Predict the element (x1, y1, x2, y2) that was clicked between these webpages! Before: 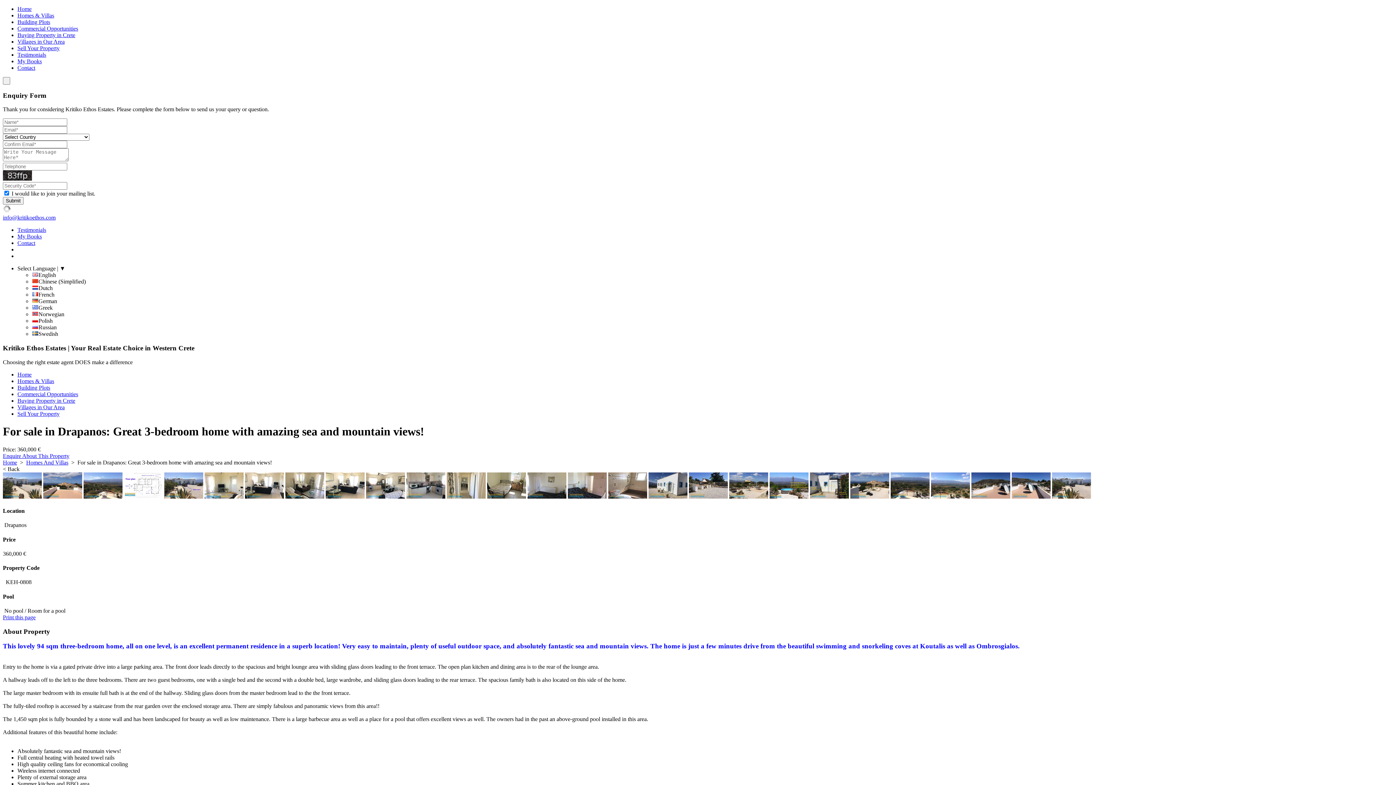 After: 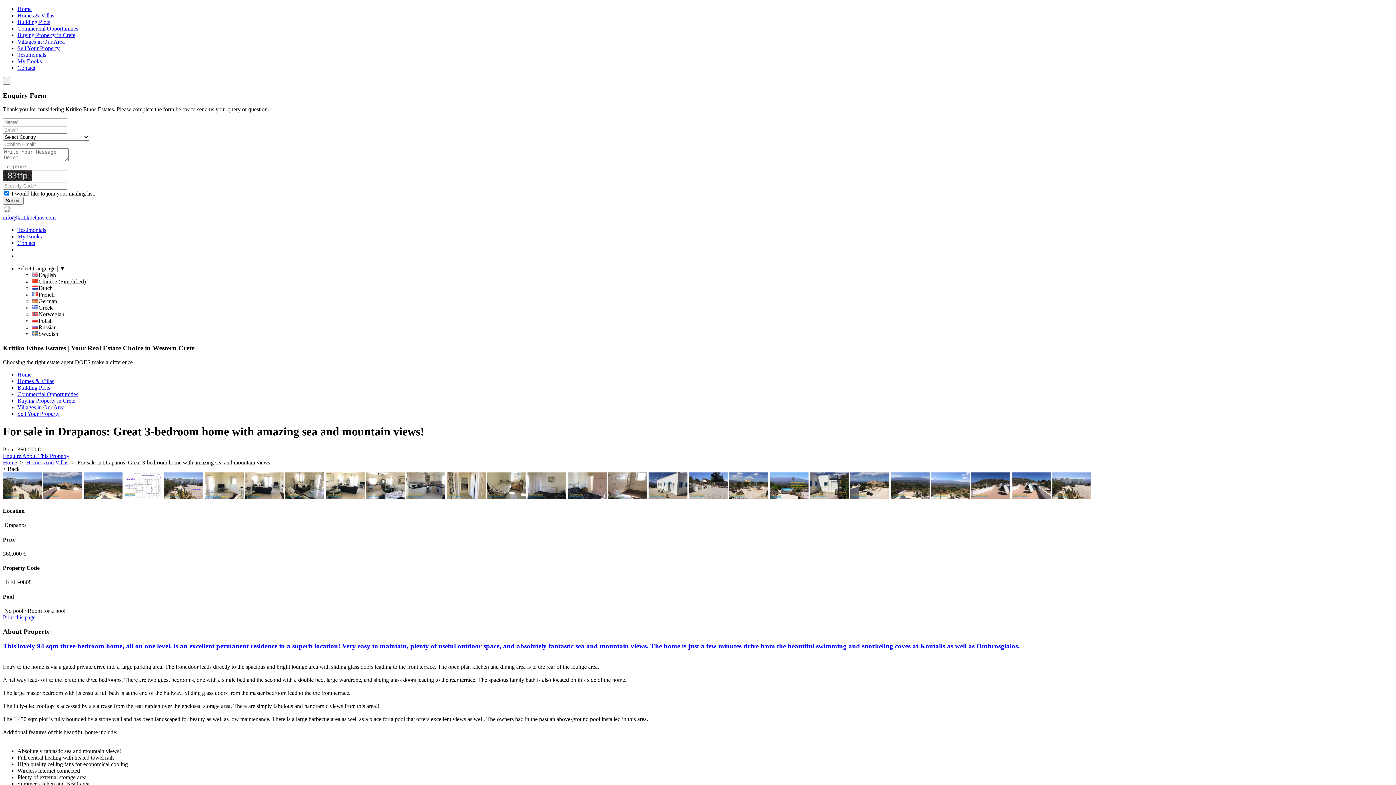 Action: bbox: (32, 298, 57, 304) label: German